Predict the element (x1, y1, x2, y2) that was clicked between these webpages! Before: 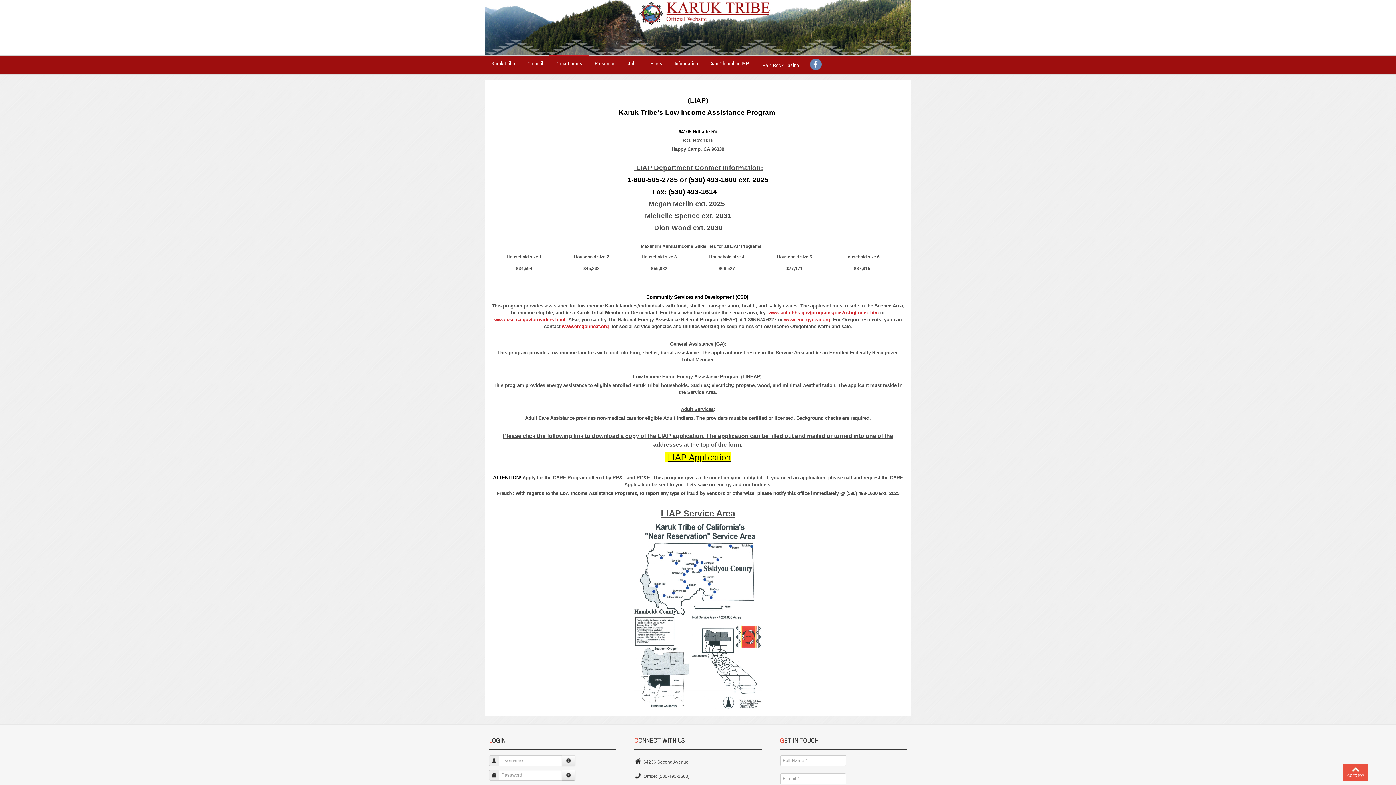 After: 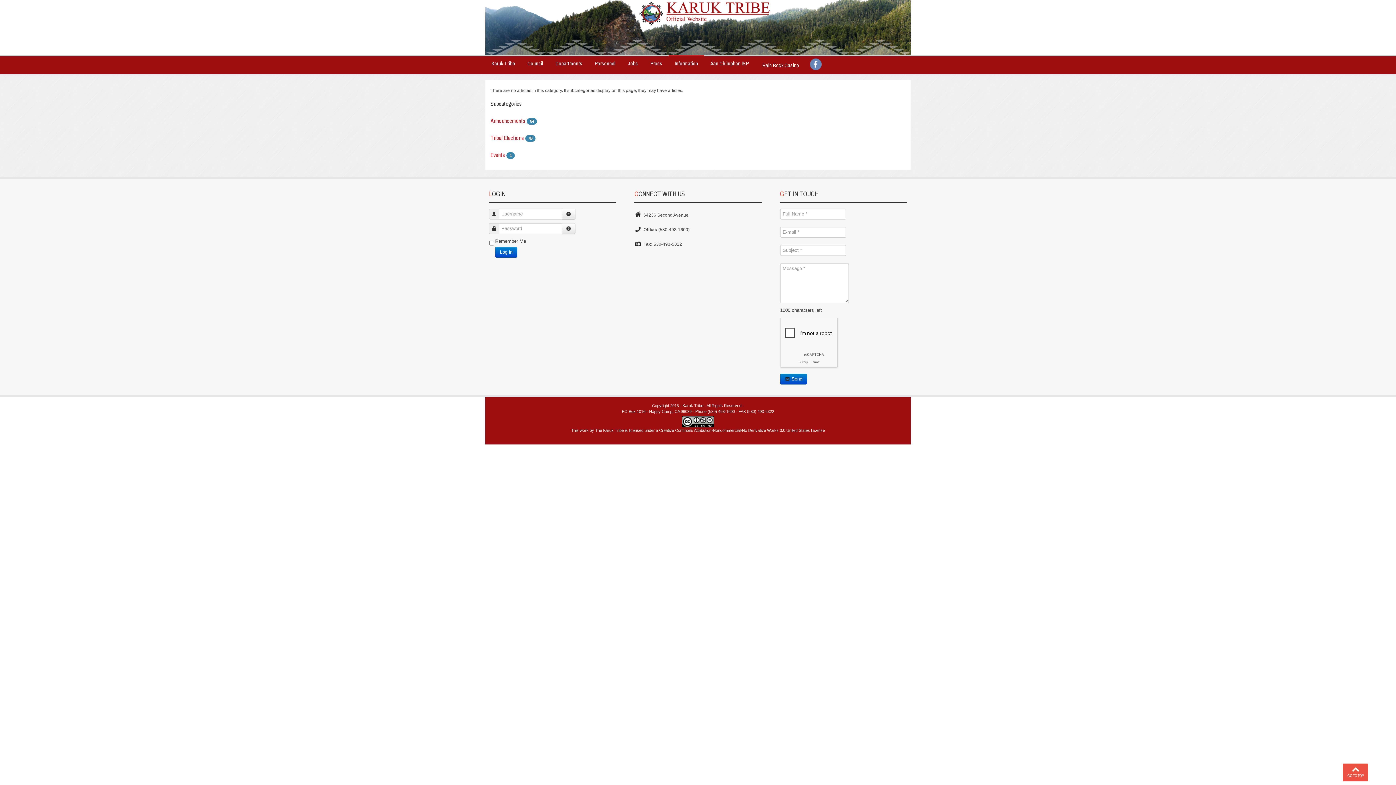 Action: label: Information bbox: (668, 55, 704, 70)